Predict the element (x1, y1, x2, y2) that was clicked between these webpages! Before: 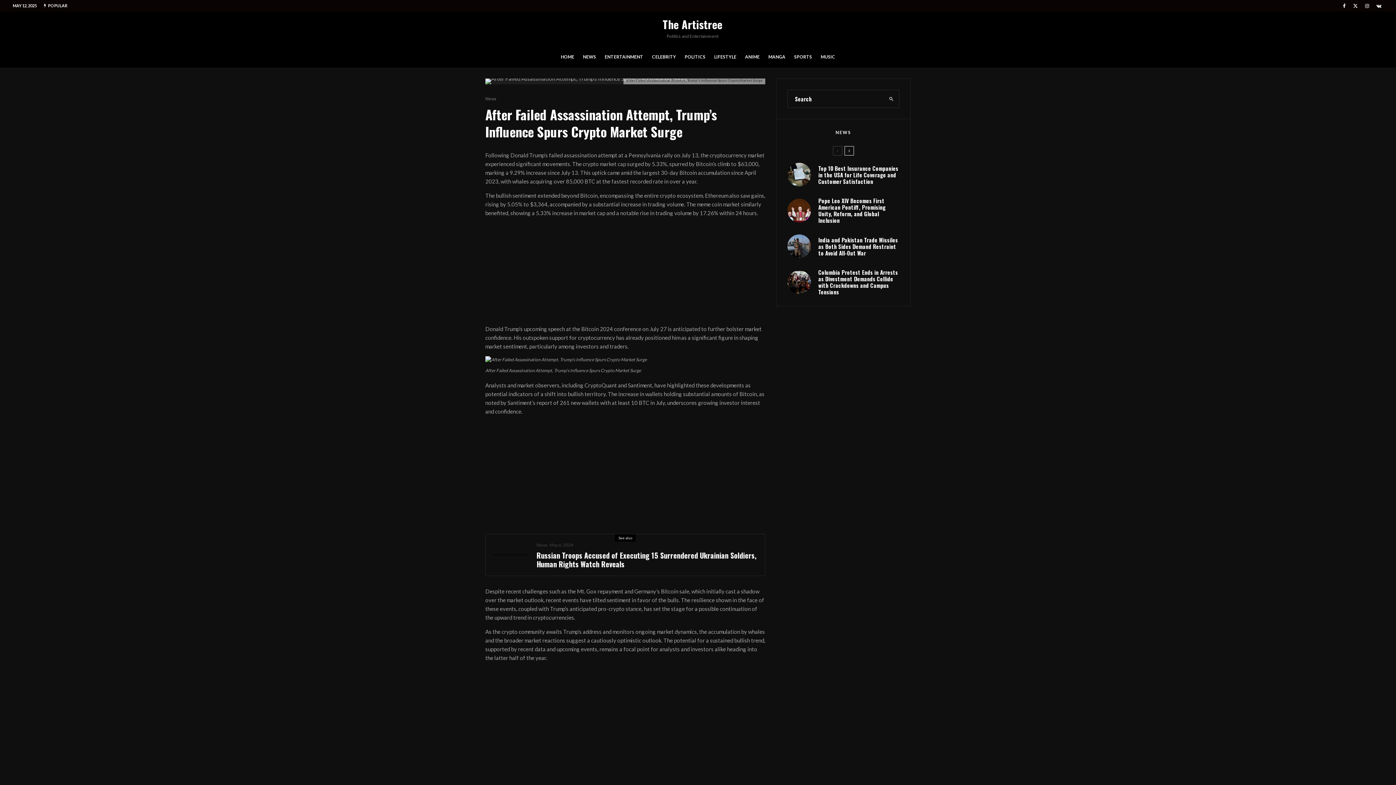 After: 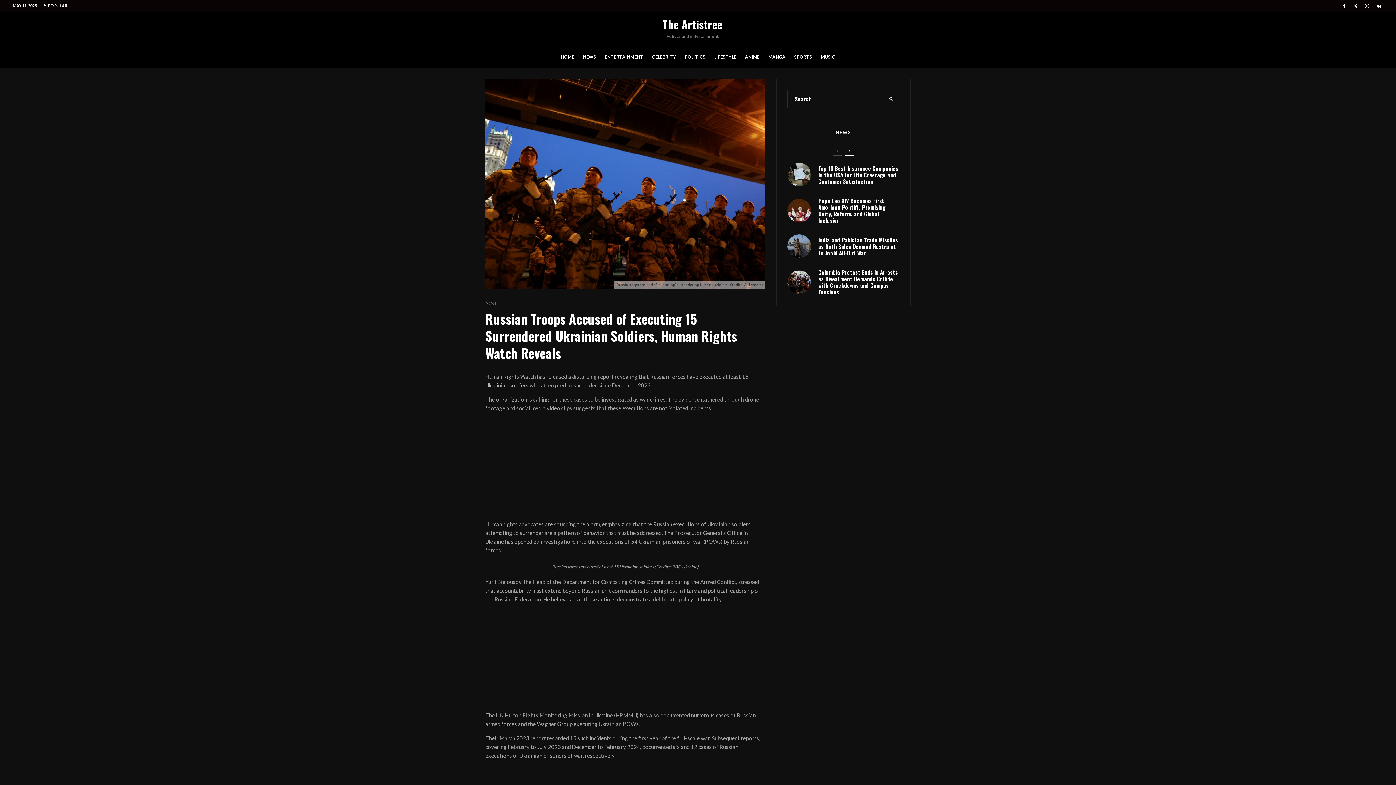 Action: bbox: (493, 554, 529, 556)